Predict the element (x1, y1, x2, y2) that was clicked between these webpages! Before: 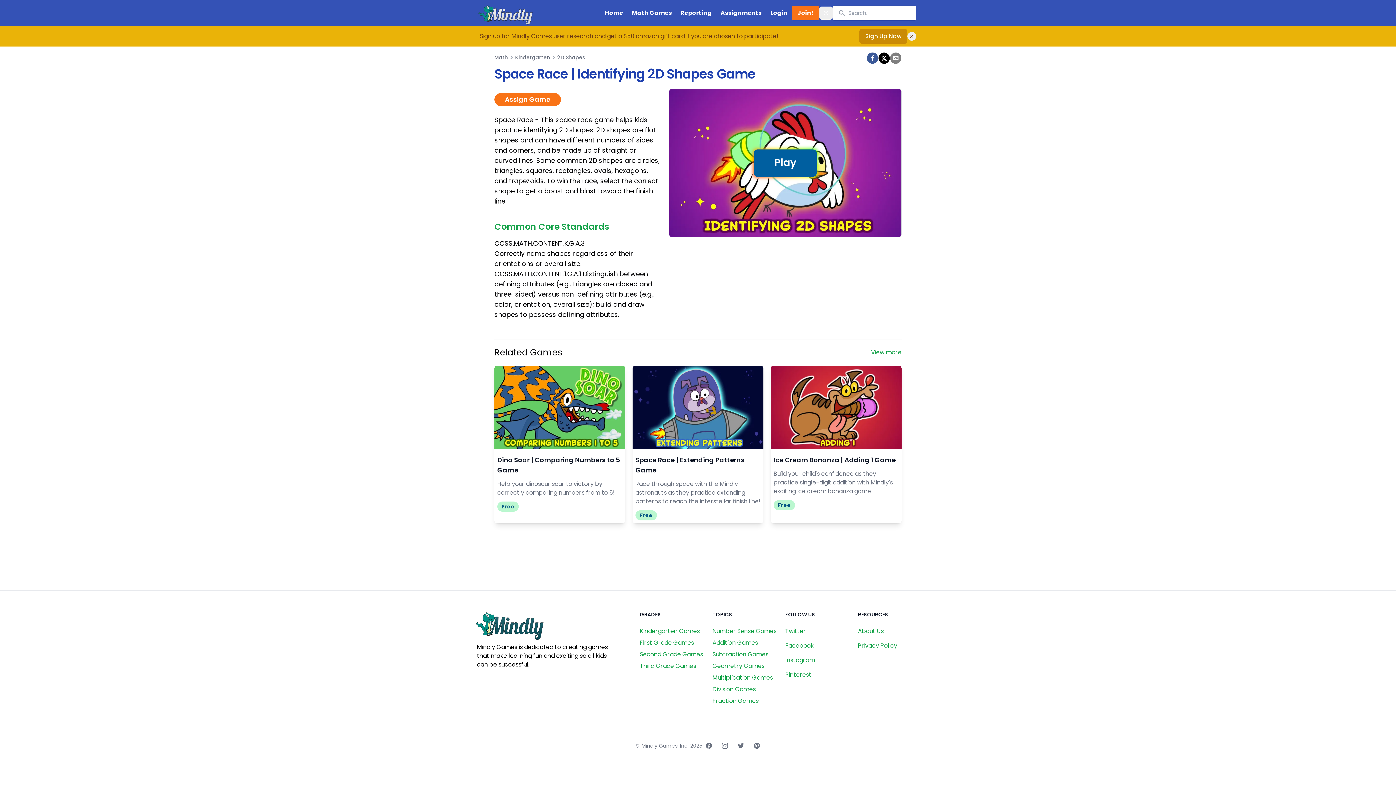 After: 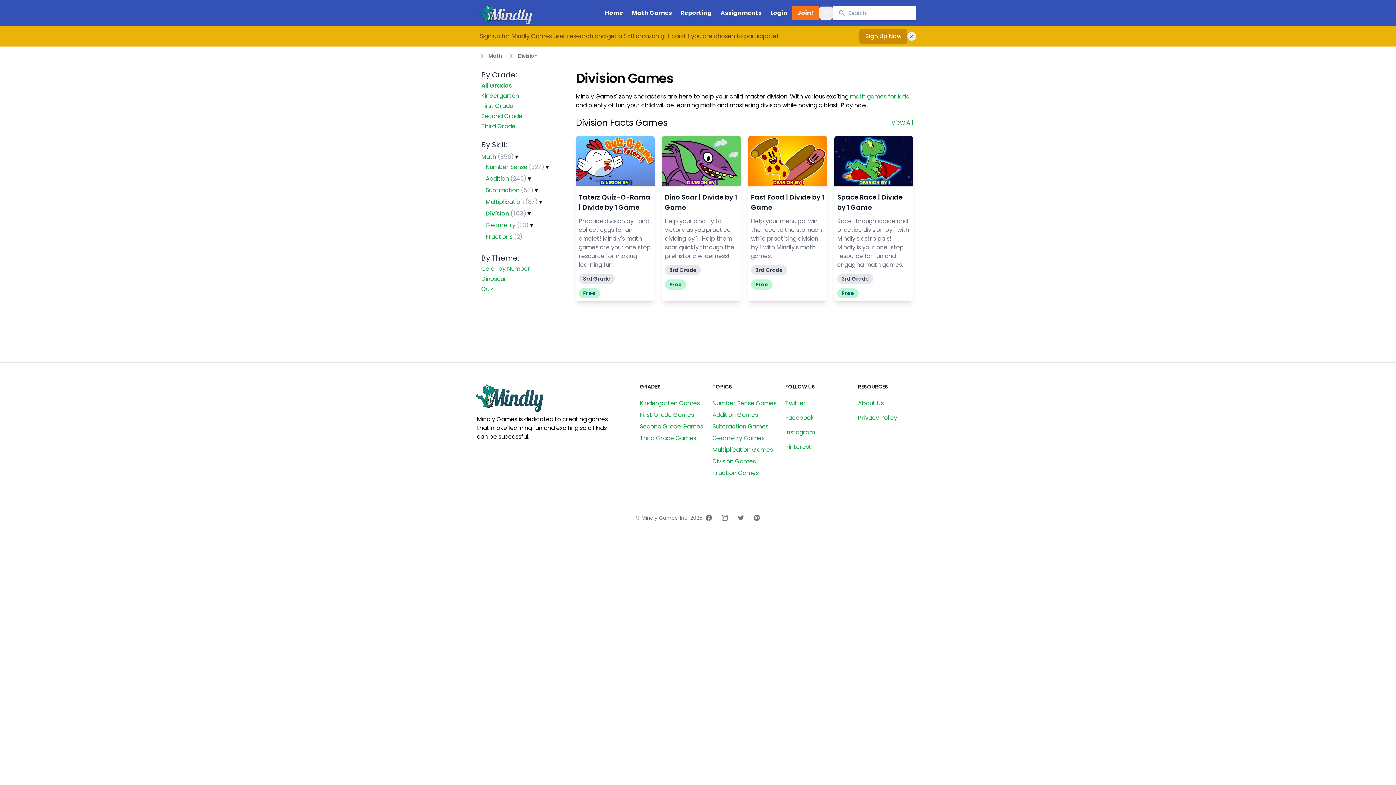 Action: label: Division Games bbox: (712, 685, 756, 693)